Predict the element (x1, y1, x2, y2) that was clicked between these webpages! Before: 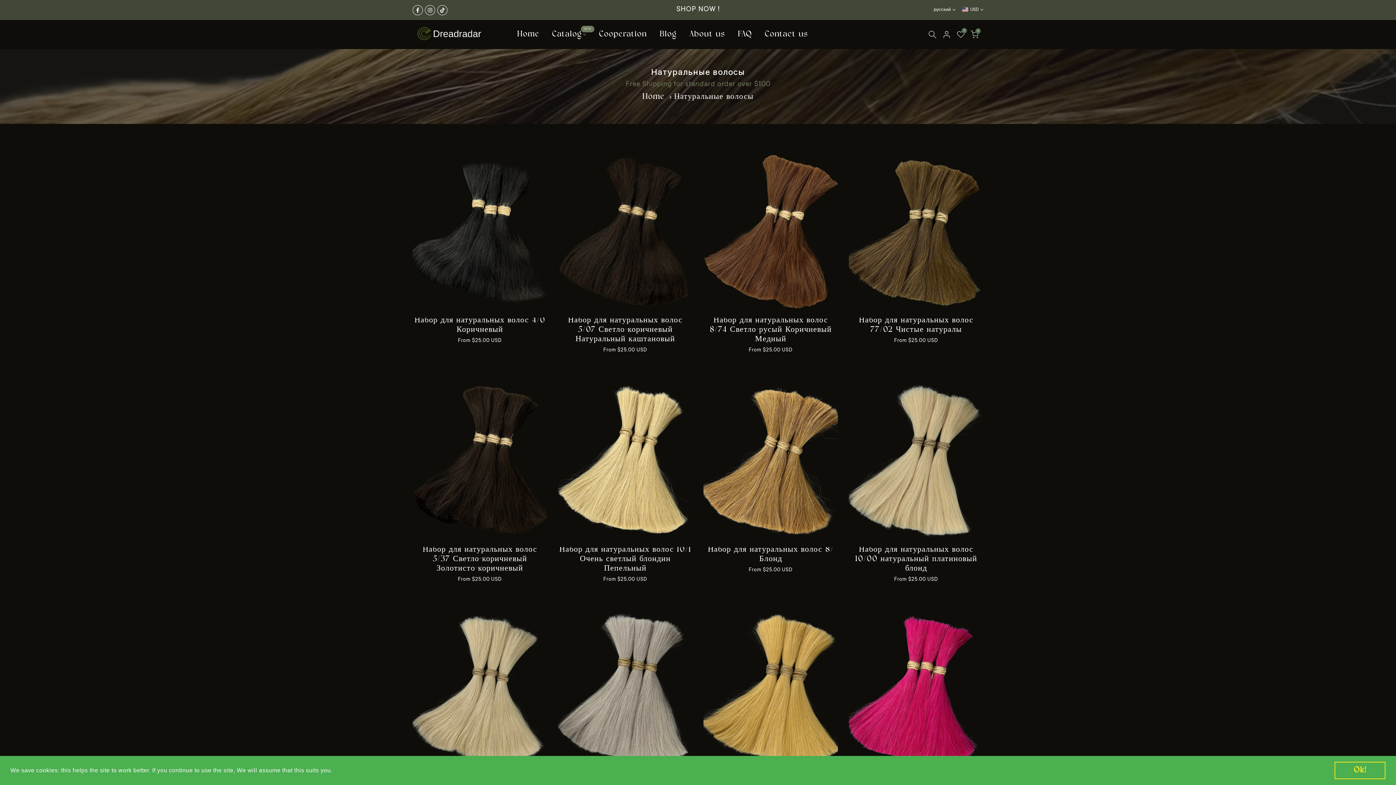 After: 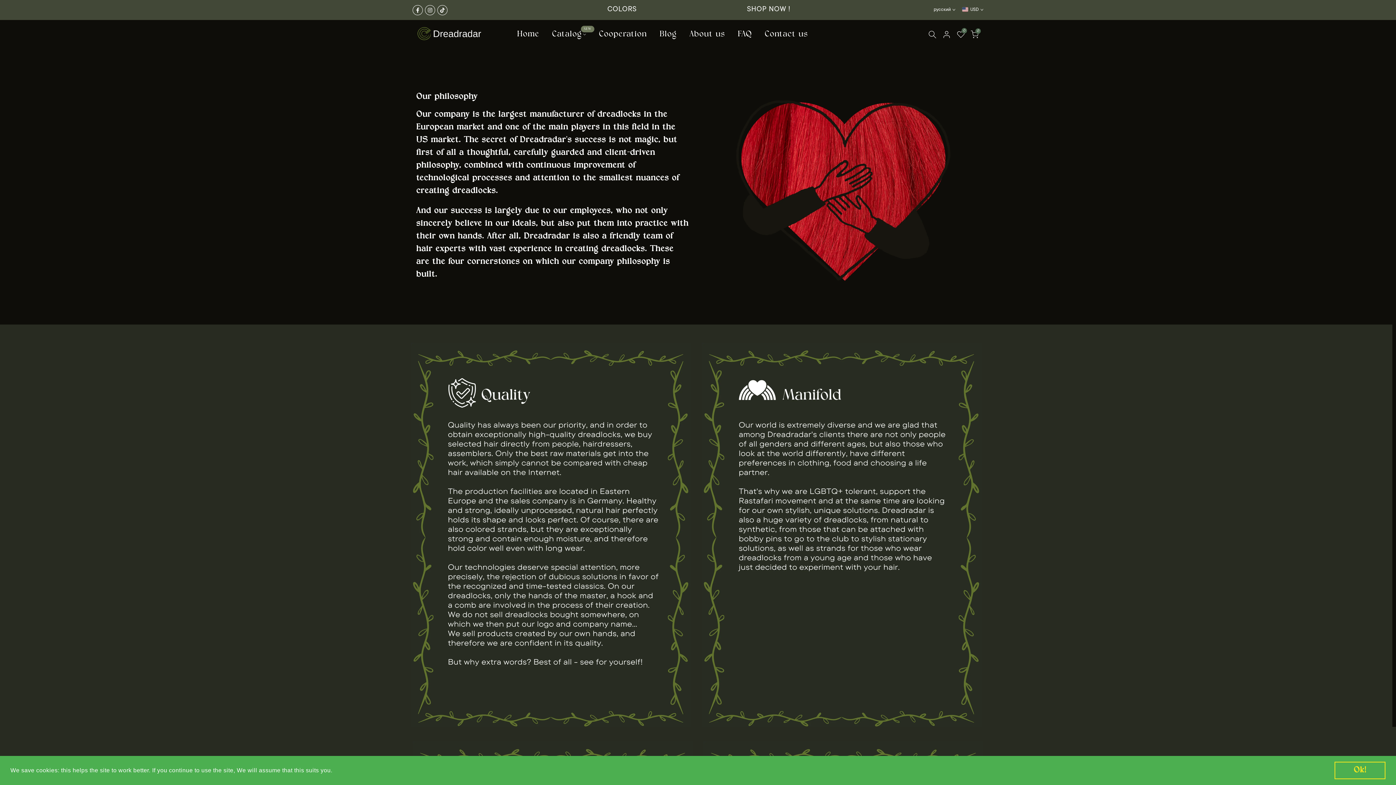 Action: label: About us bbox: (683, 27, 731, 40)